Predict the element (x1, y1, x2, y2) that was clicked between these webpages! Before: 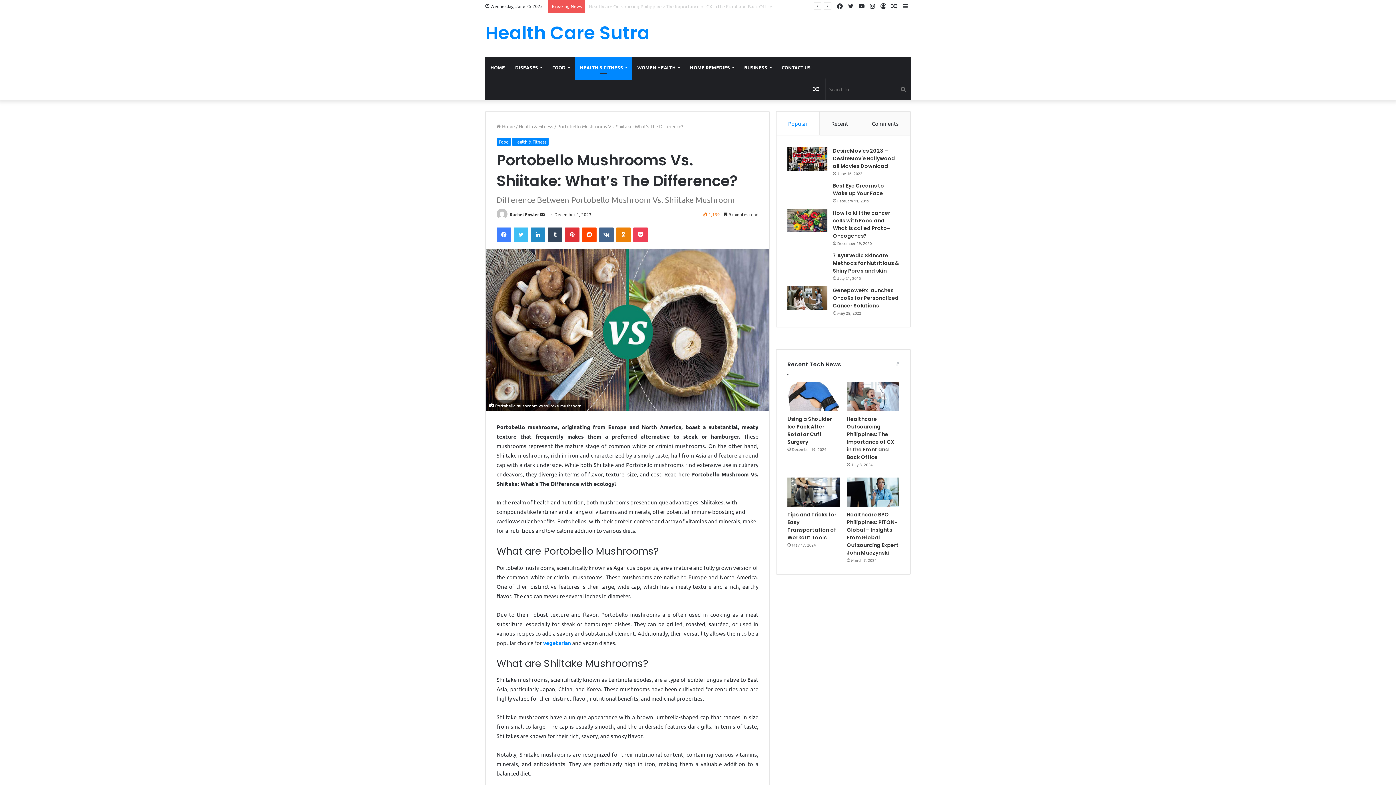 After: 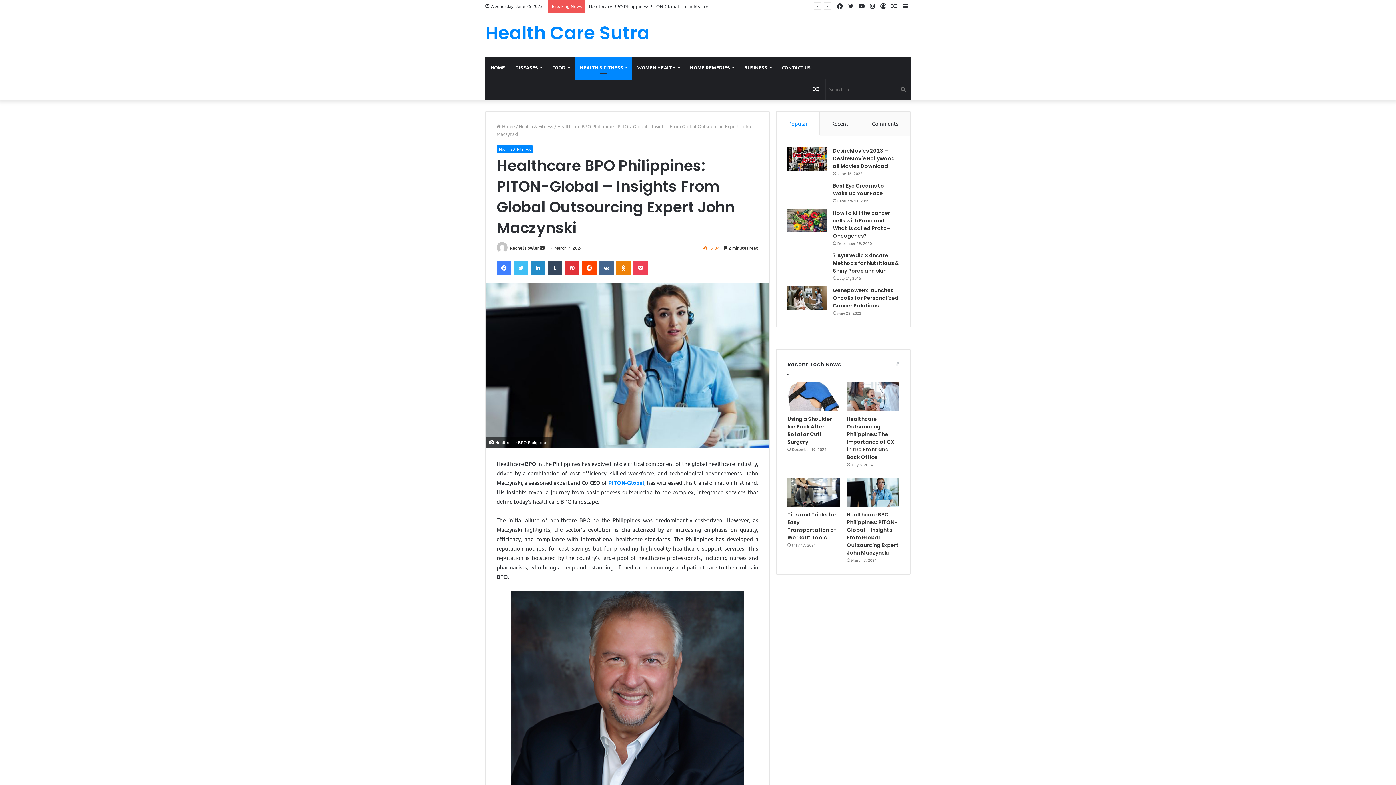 Action: bbox: (847, 477, 899, 507) label: Healthcare BPO Philippines: PITON-Global – Insights From Global Outsourcing Expert John Maczynski